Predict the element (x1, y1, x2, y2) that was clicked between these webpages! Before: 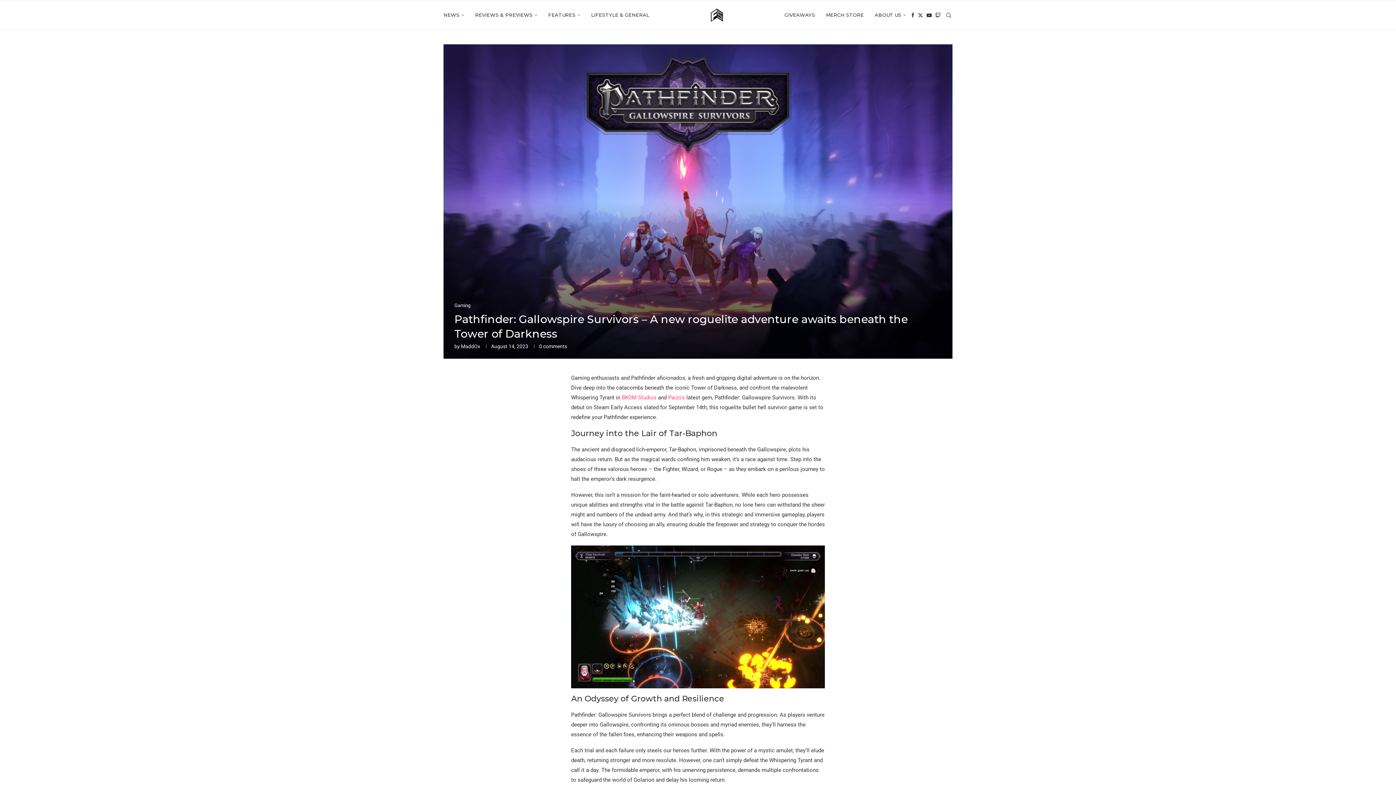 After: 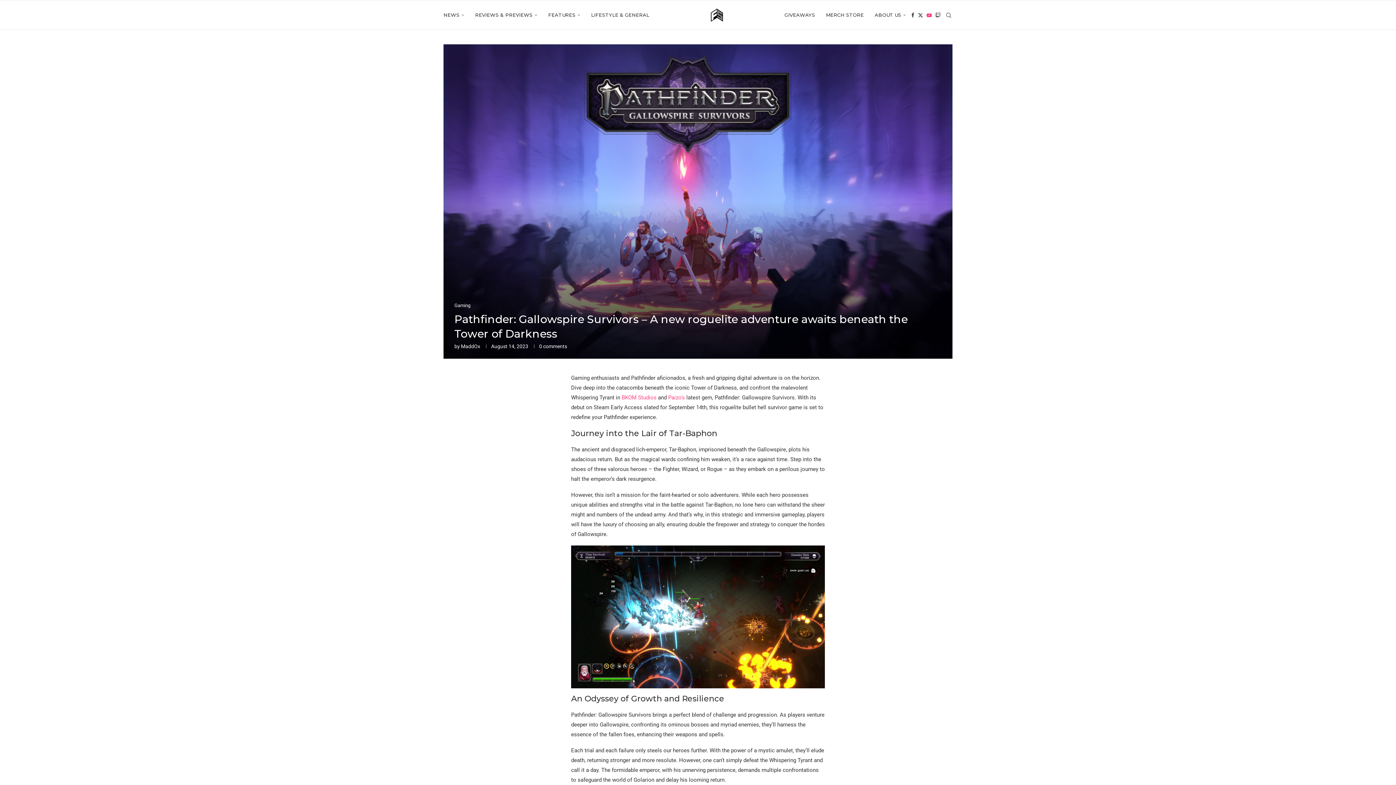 Action: bbox: (926, 0, 932, 29) label: Youtube